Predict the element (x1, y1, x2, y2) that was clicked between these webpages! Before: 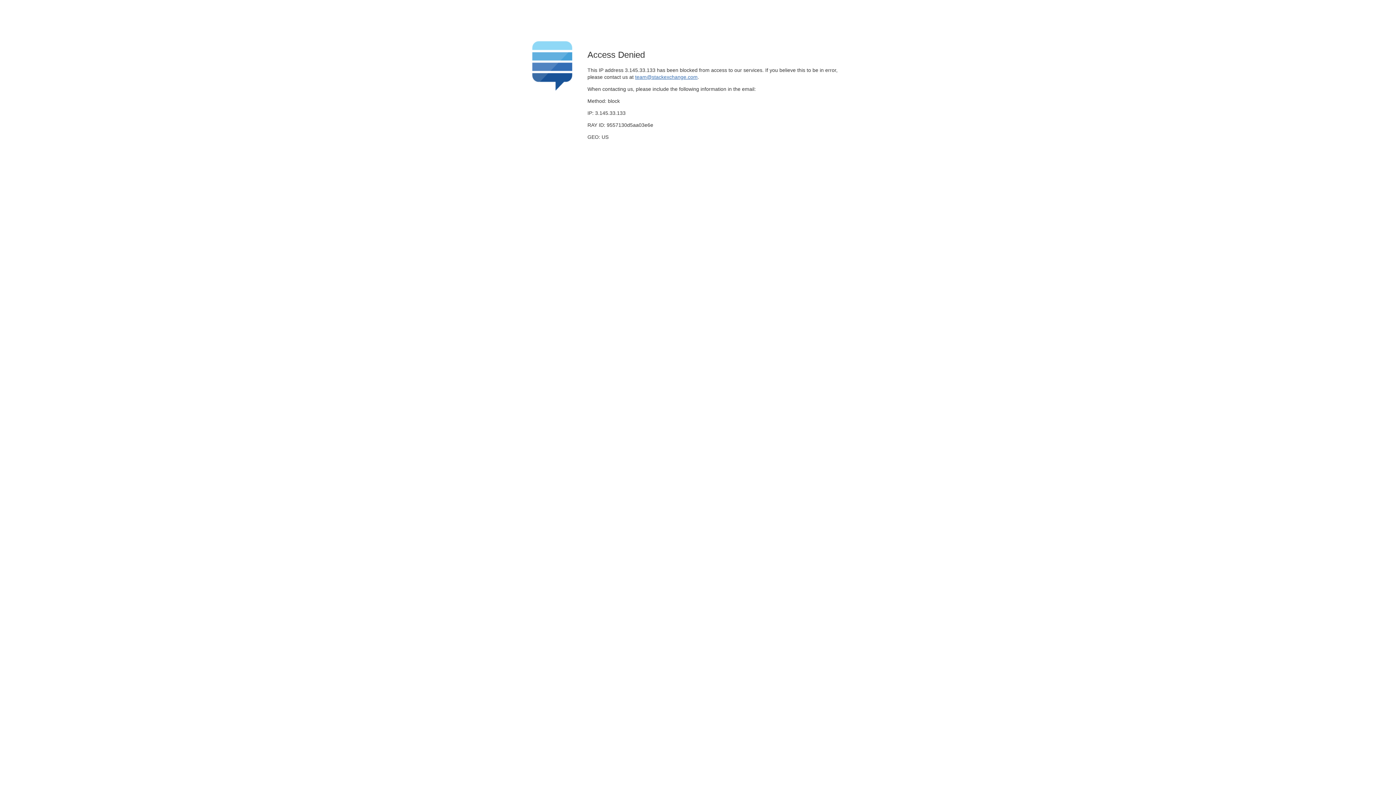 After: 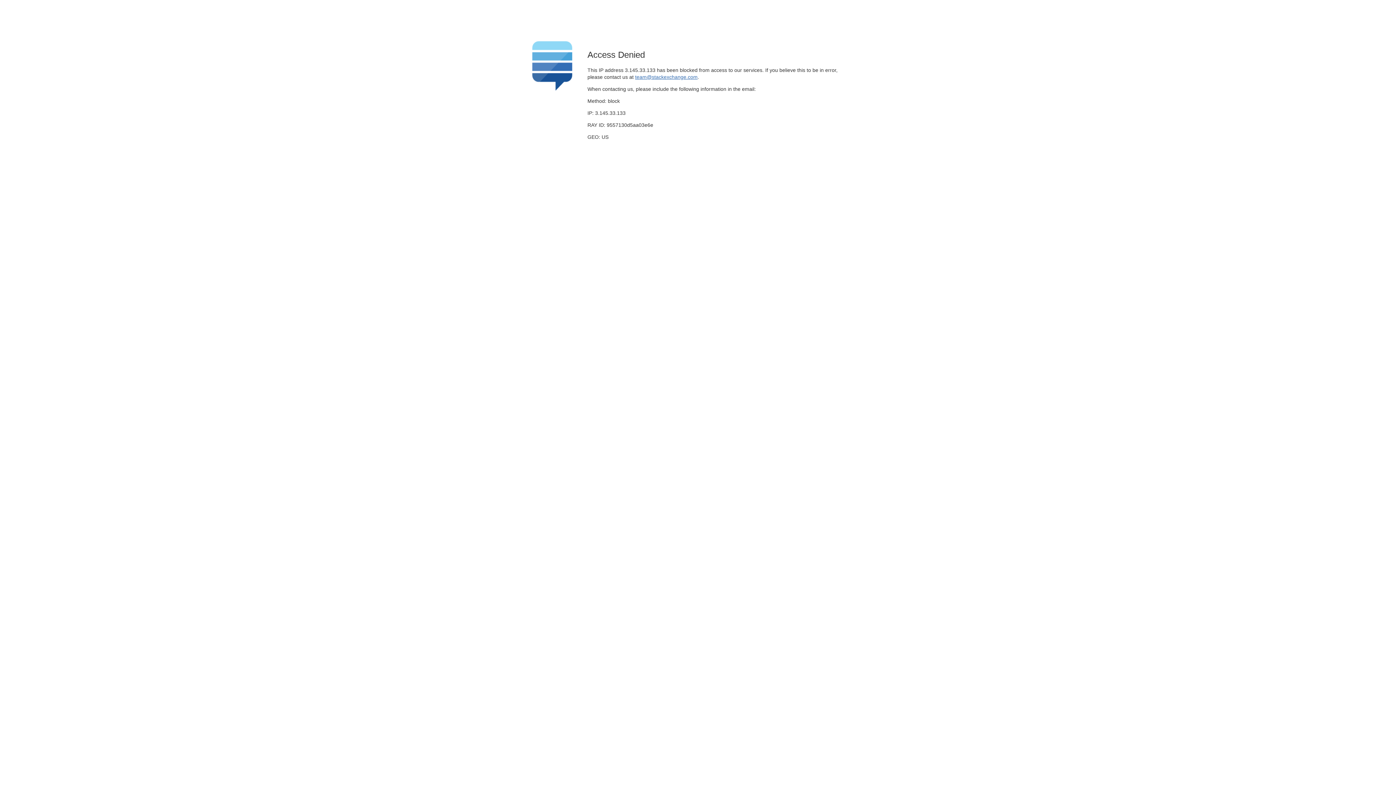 Action: label: team@stackexchange.com bbox: (635, 74, 697, 79)